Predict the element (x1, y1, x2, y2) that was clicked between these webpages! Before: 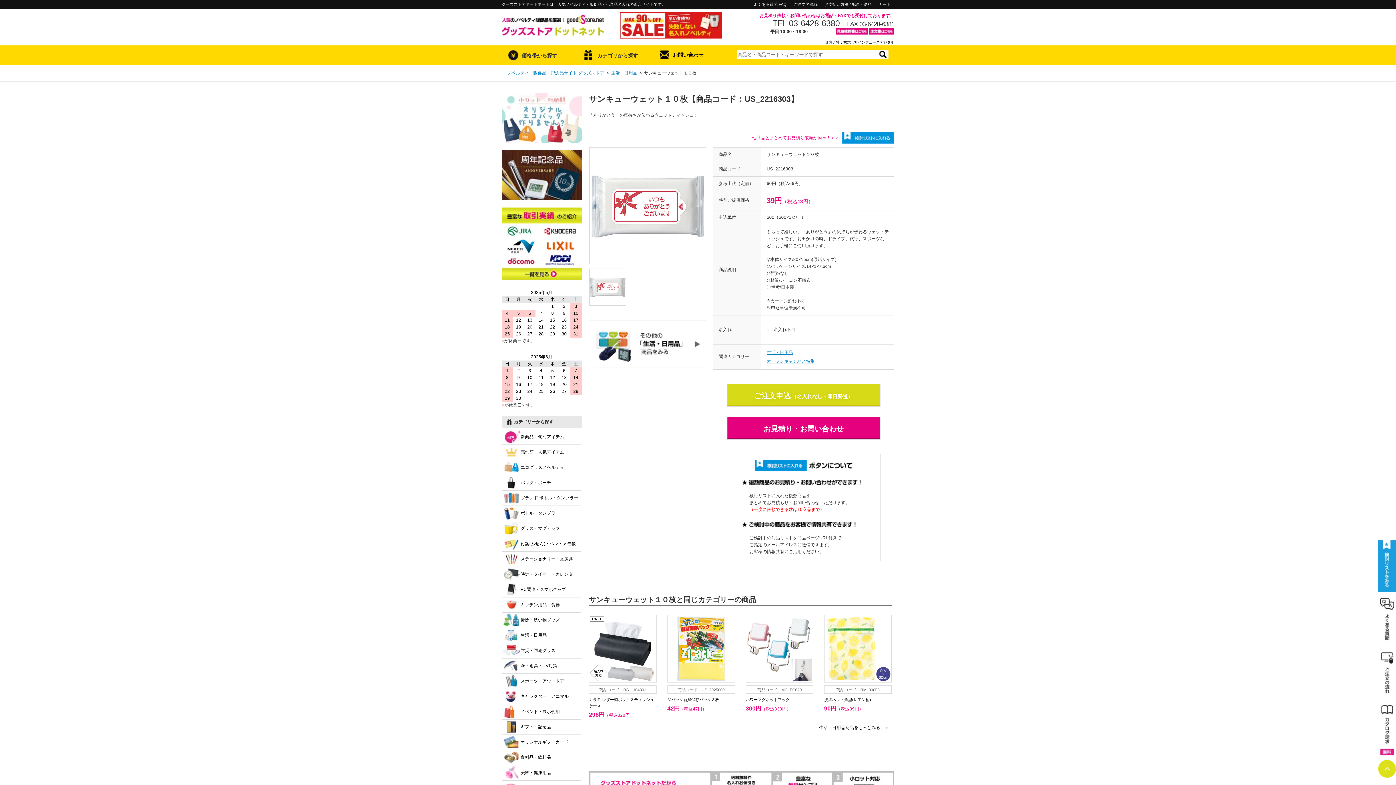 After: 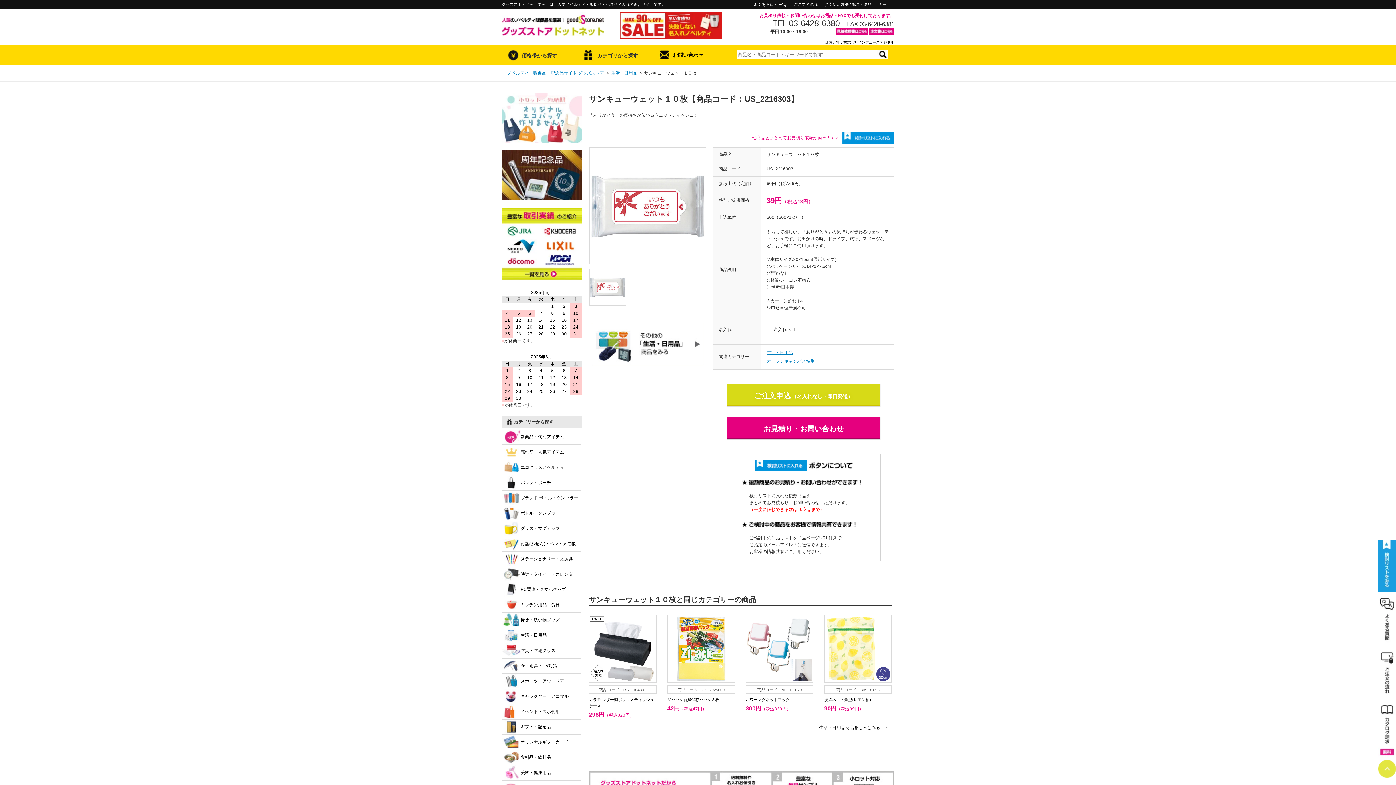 Action: bbox: (1378, 772, 1396, 777)